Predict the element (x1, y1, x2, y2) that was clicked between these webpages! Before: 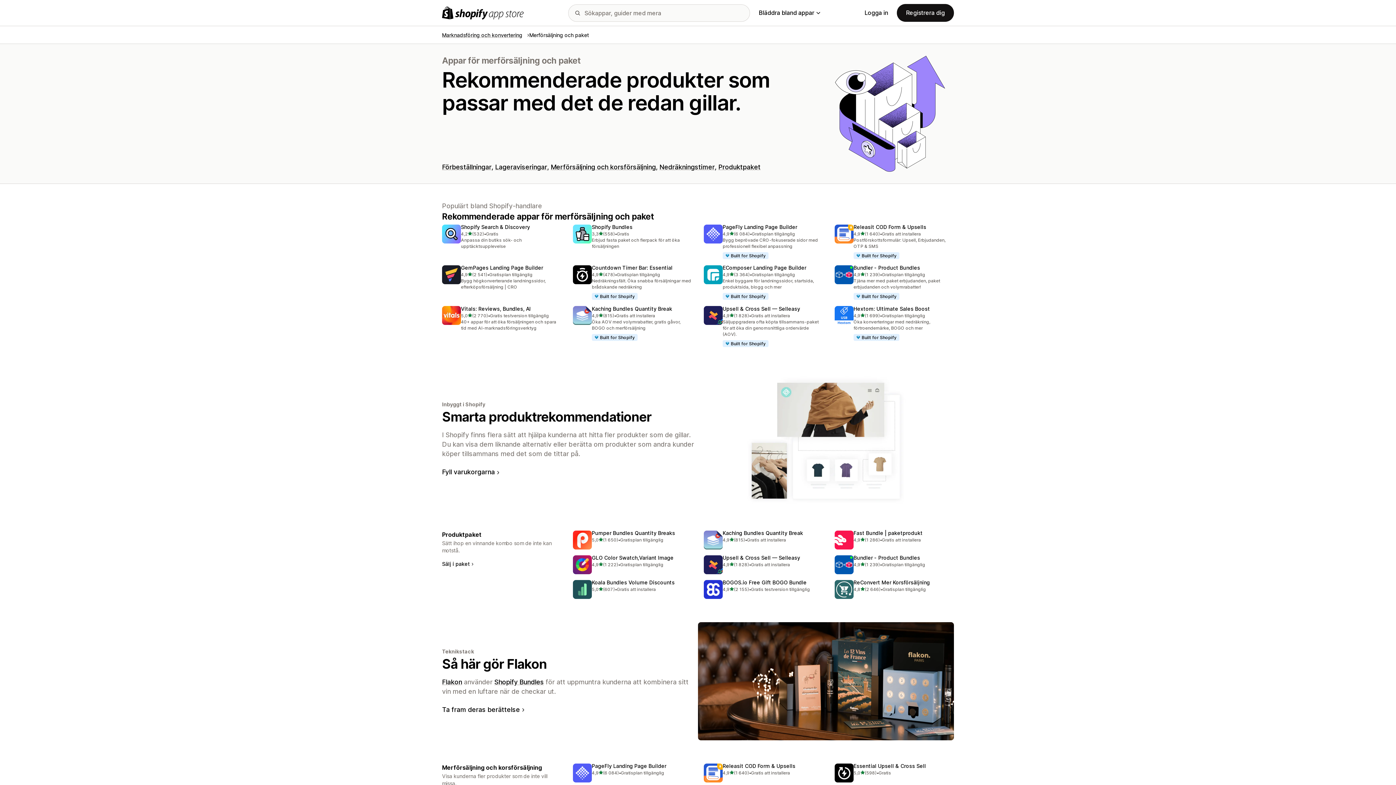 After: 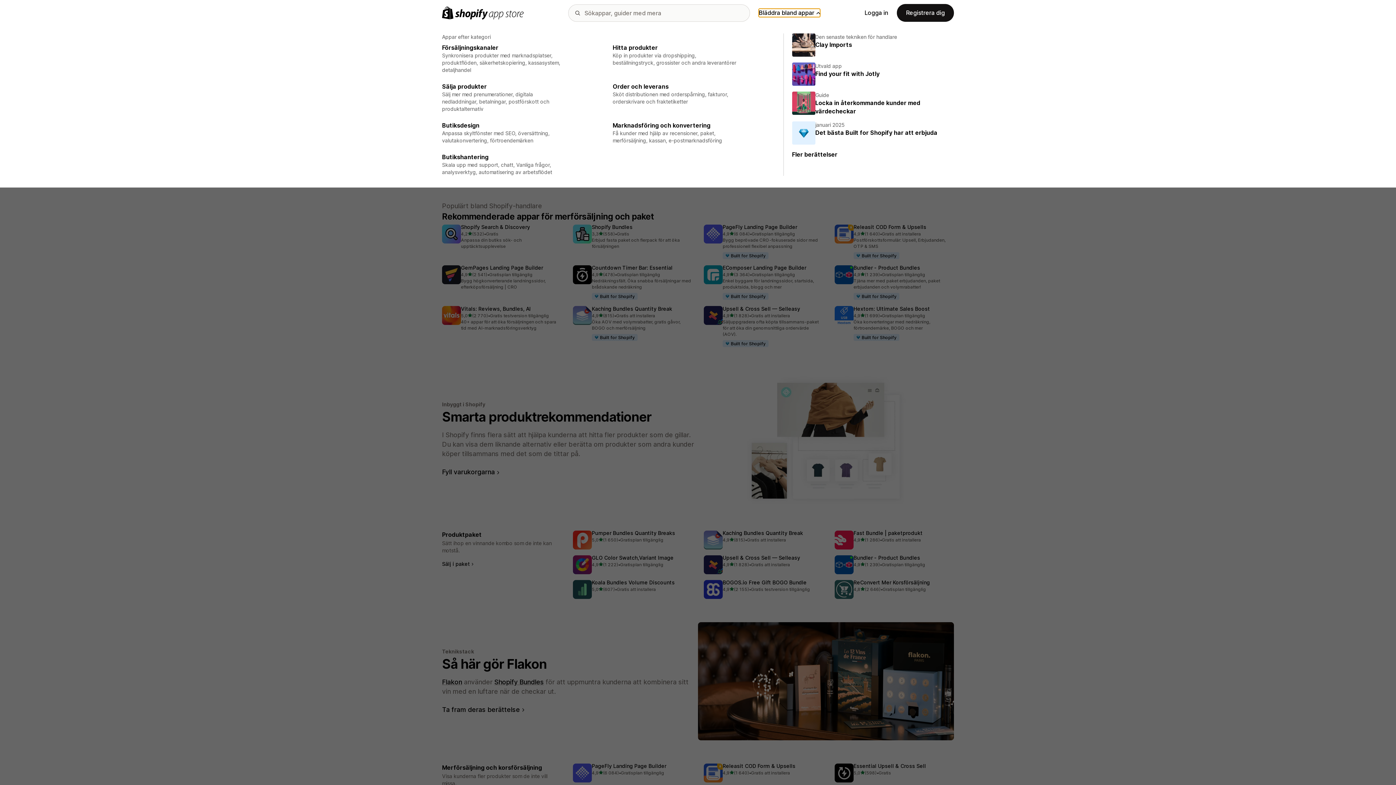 Action: bbox: (758, 8, 820, 17) label: Bläddra bland appar